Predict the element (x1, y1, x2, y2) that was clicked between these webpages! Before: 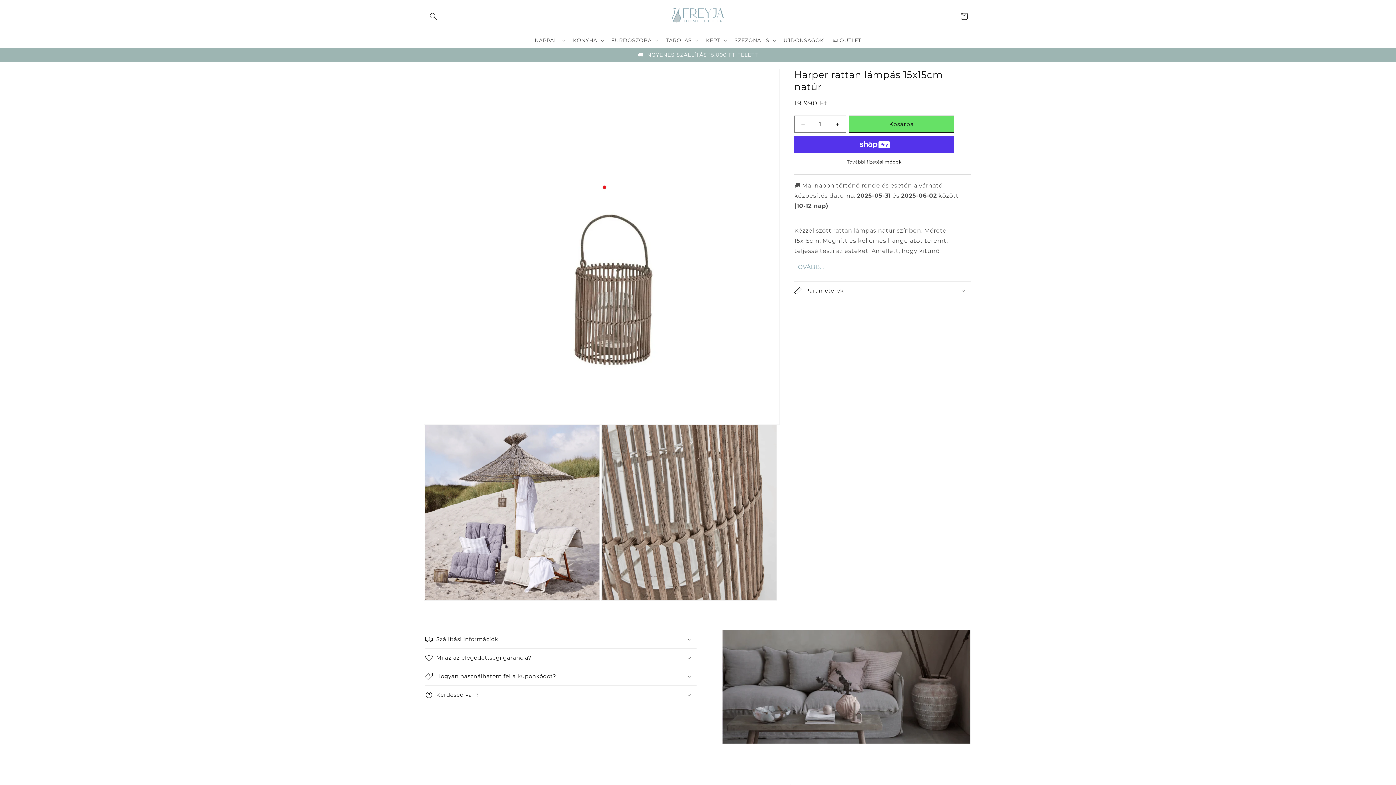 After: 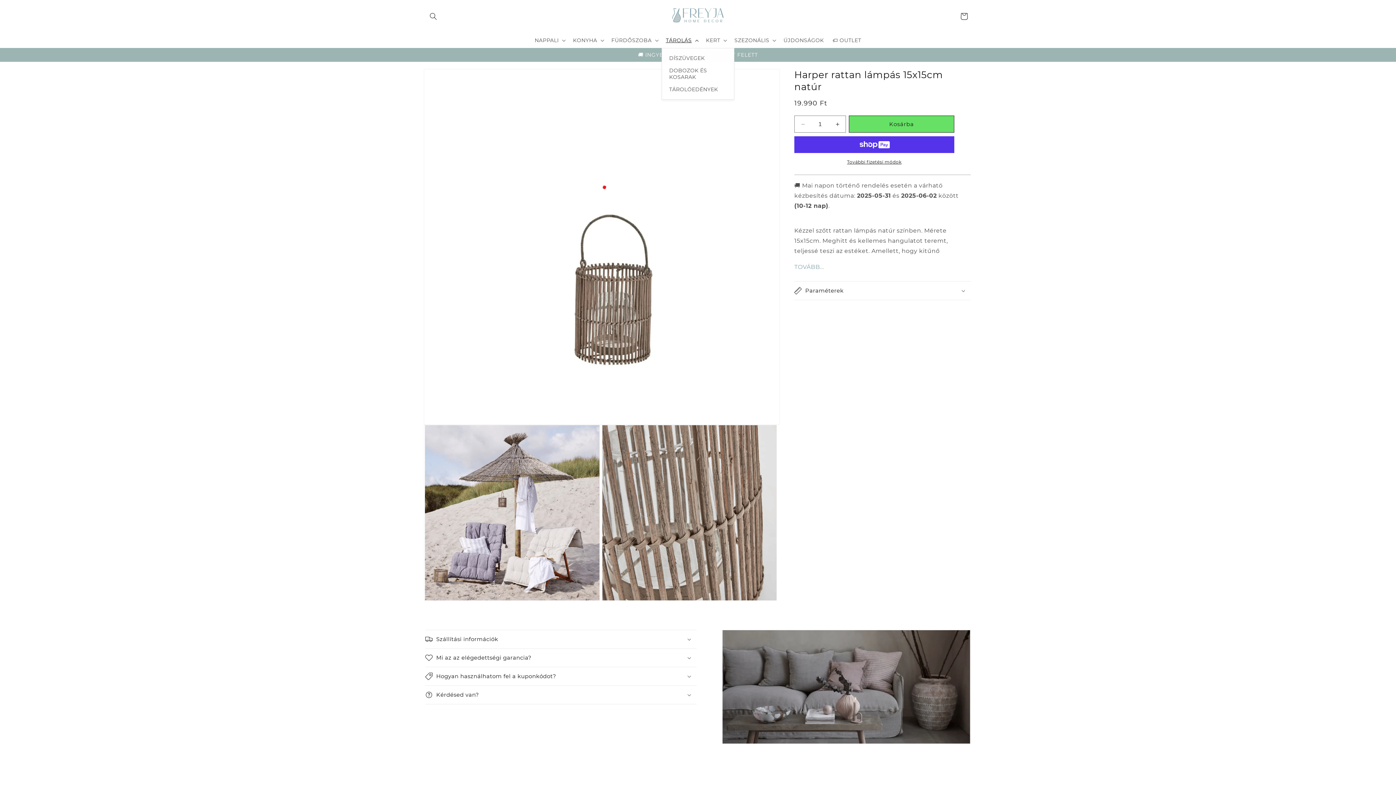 Action: label: TÁROLÁS bbox: (661, 32, 701, 48)